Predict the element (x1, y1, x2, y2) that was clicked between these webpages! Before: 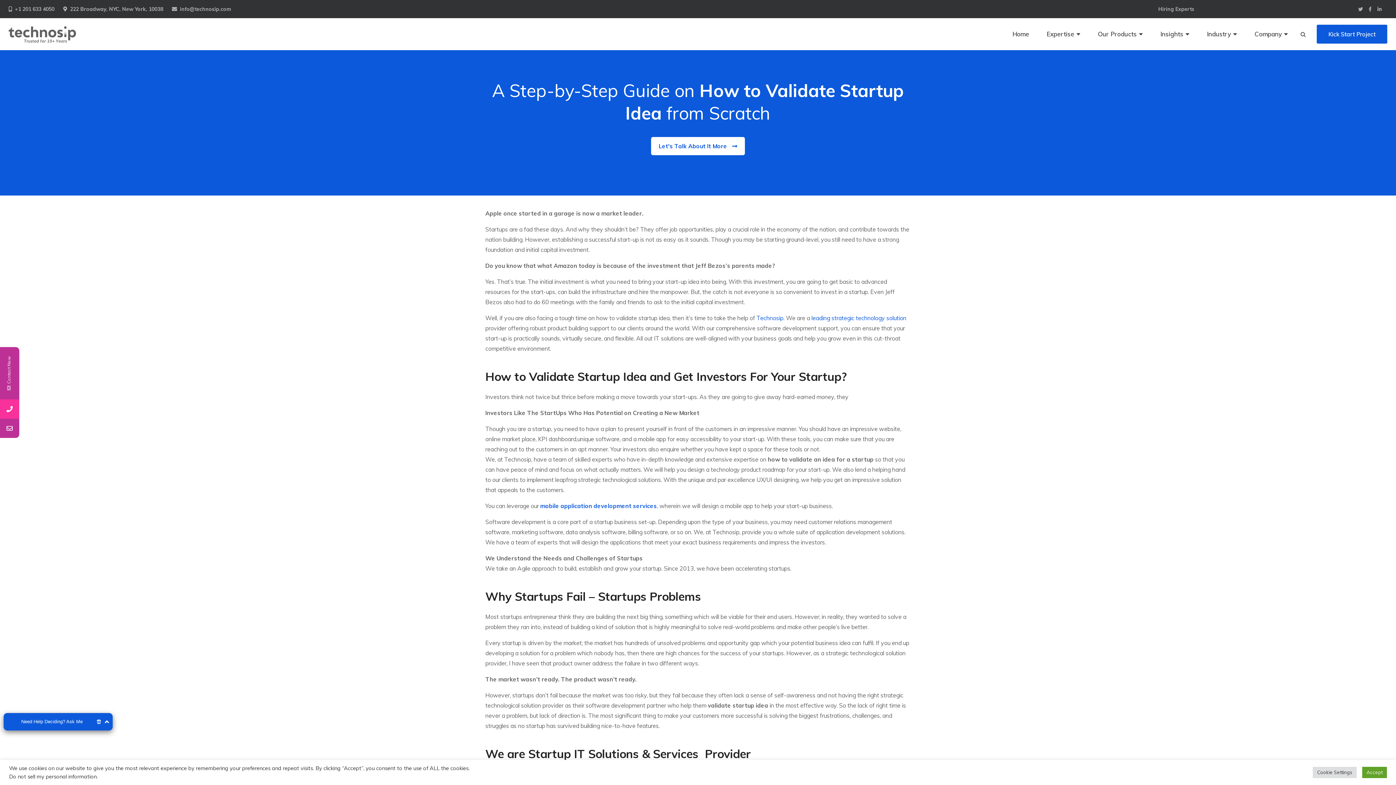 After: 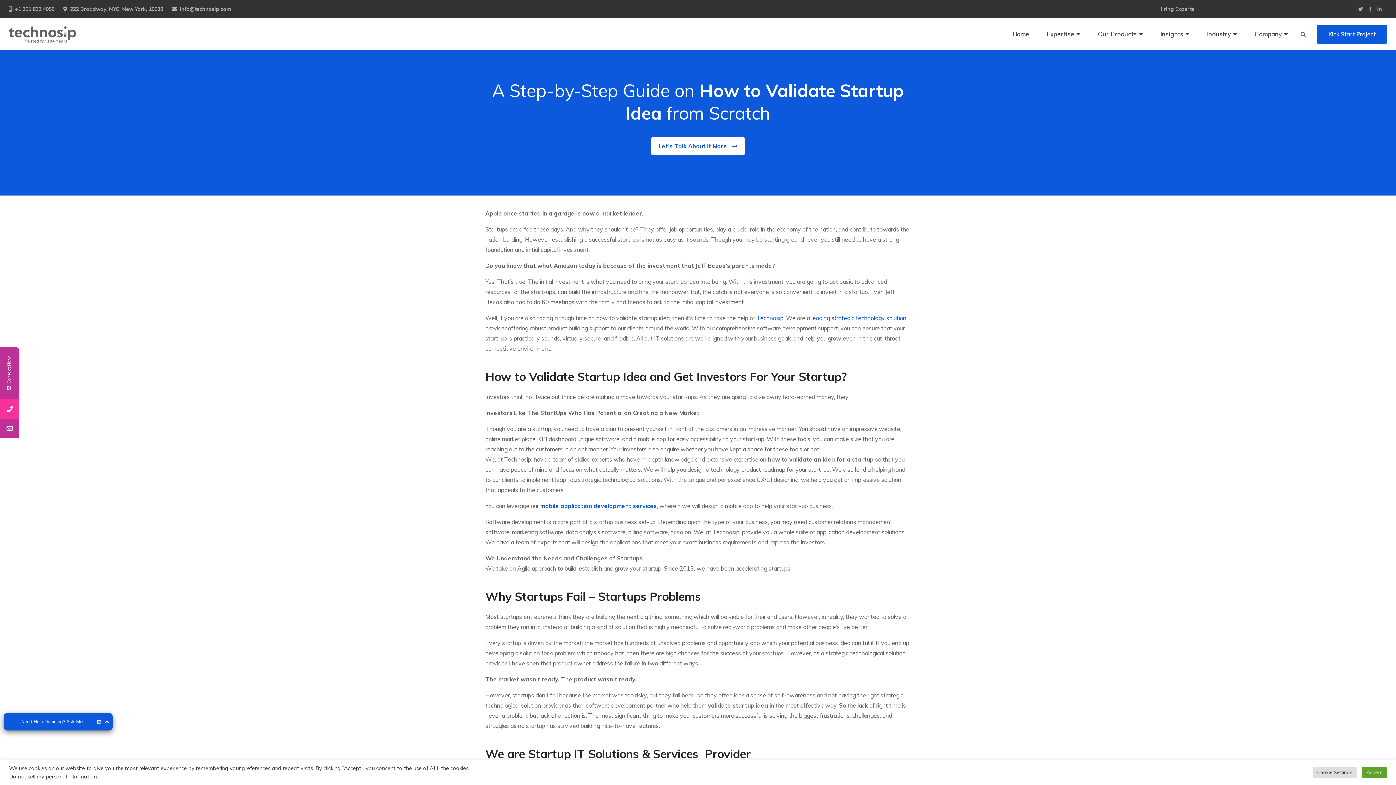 Action: bbox: (0, 418, 19, 438)